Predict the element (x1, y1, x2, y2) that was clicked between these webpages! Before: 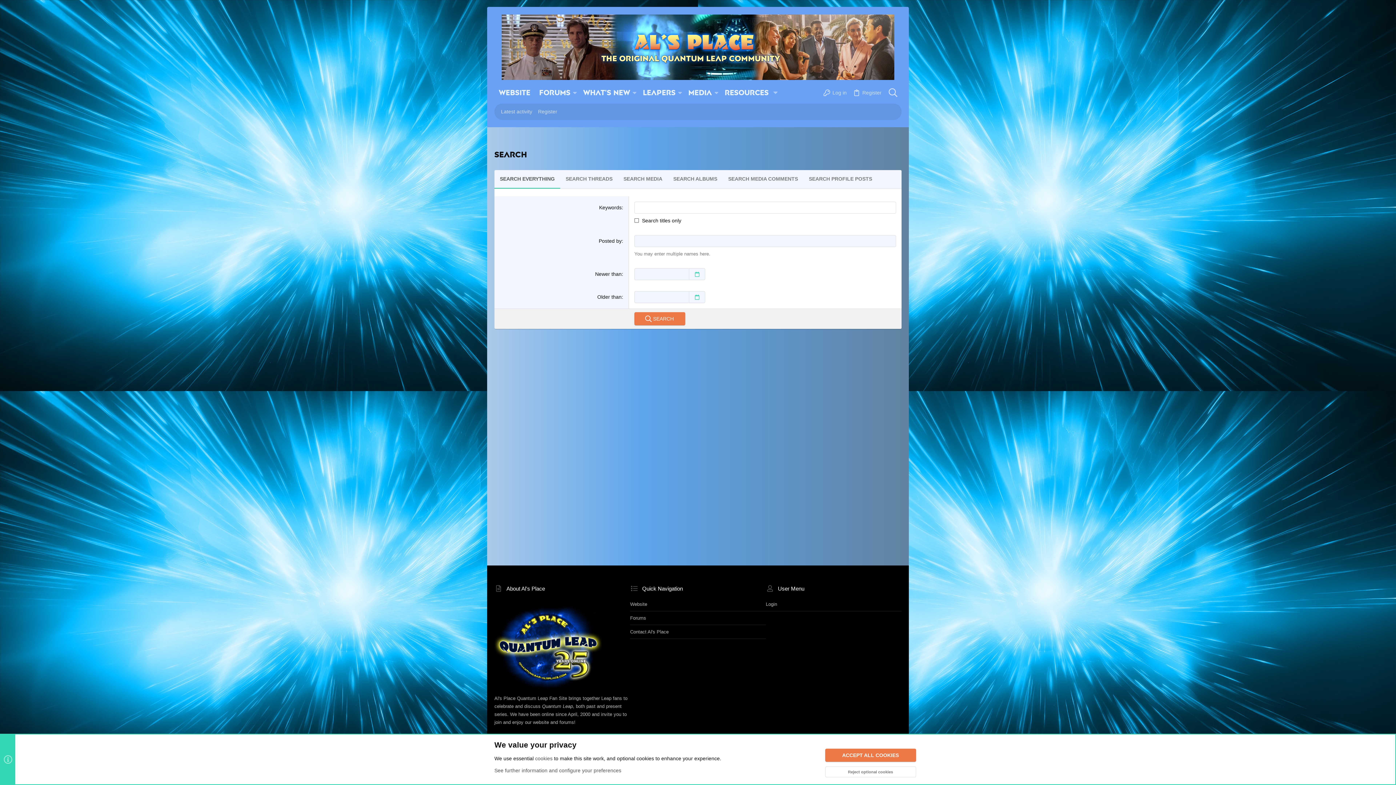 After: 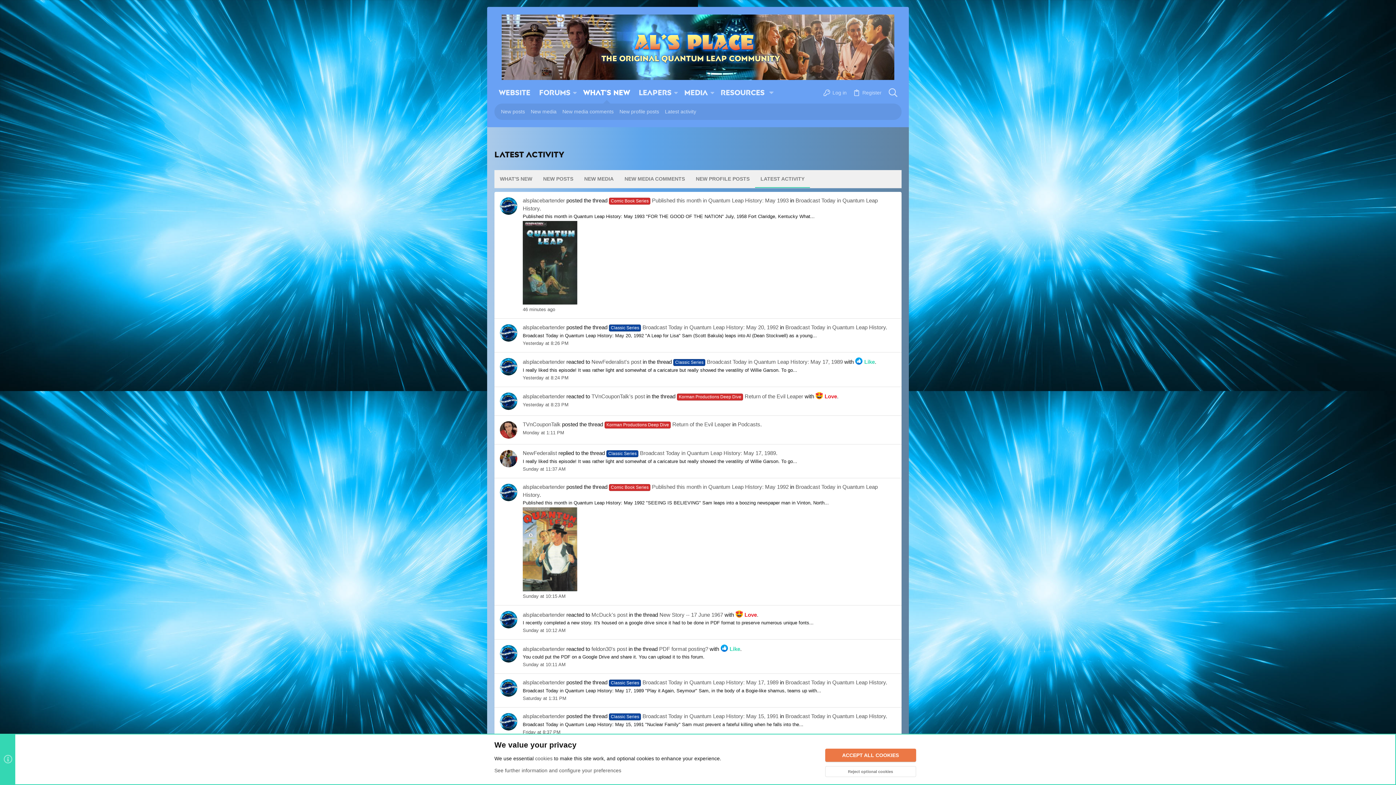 Action: label: Latest activity bbox: (498, 107, 535, 116)